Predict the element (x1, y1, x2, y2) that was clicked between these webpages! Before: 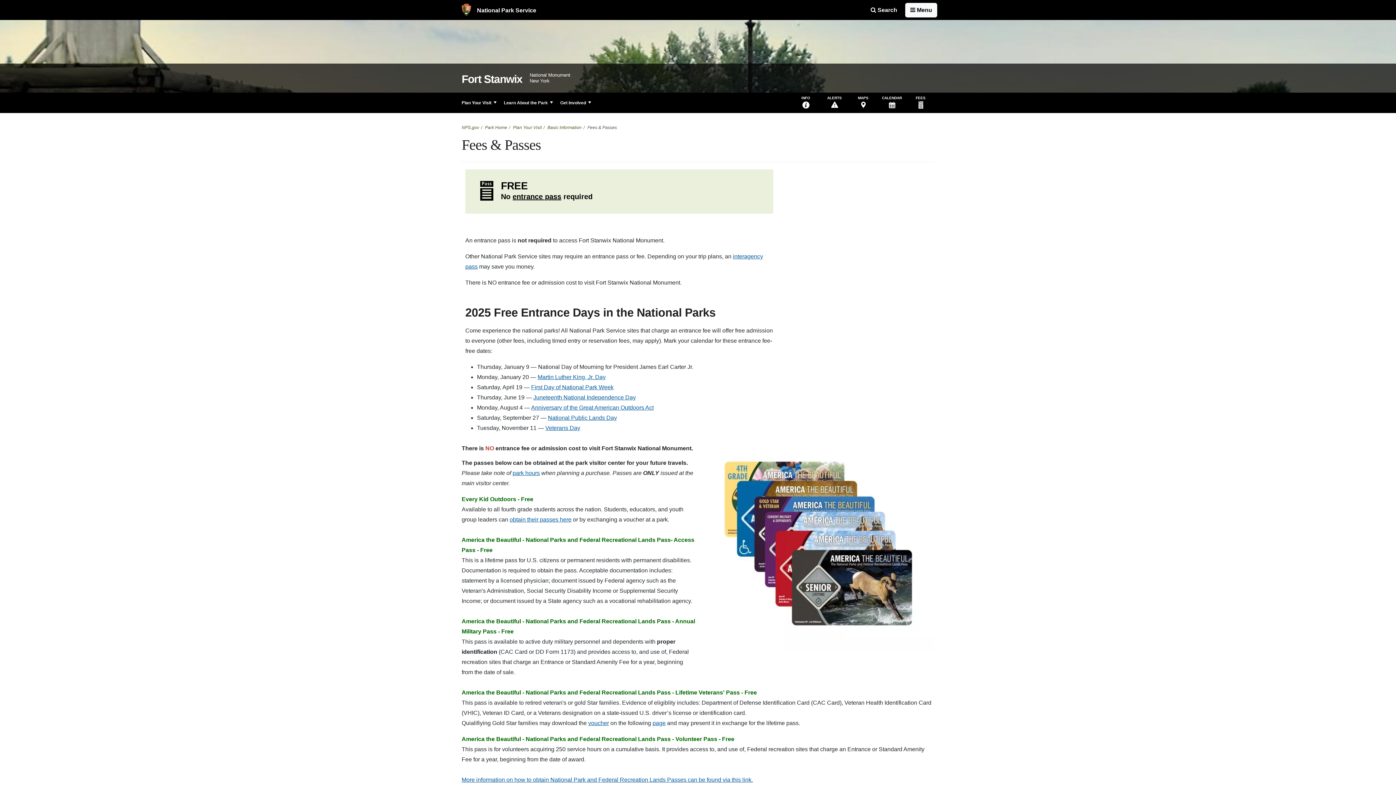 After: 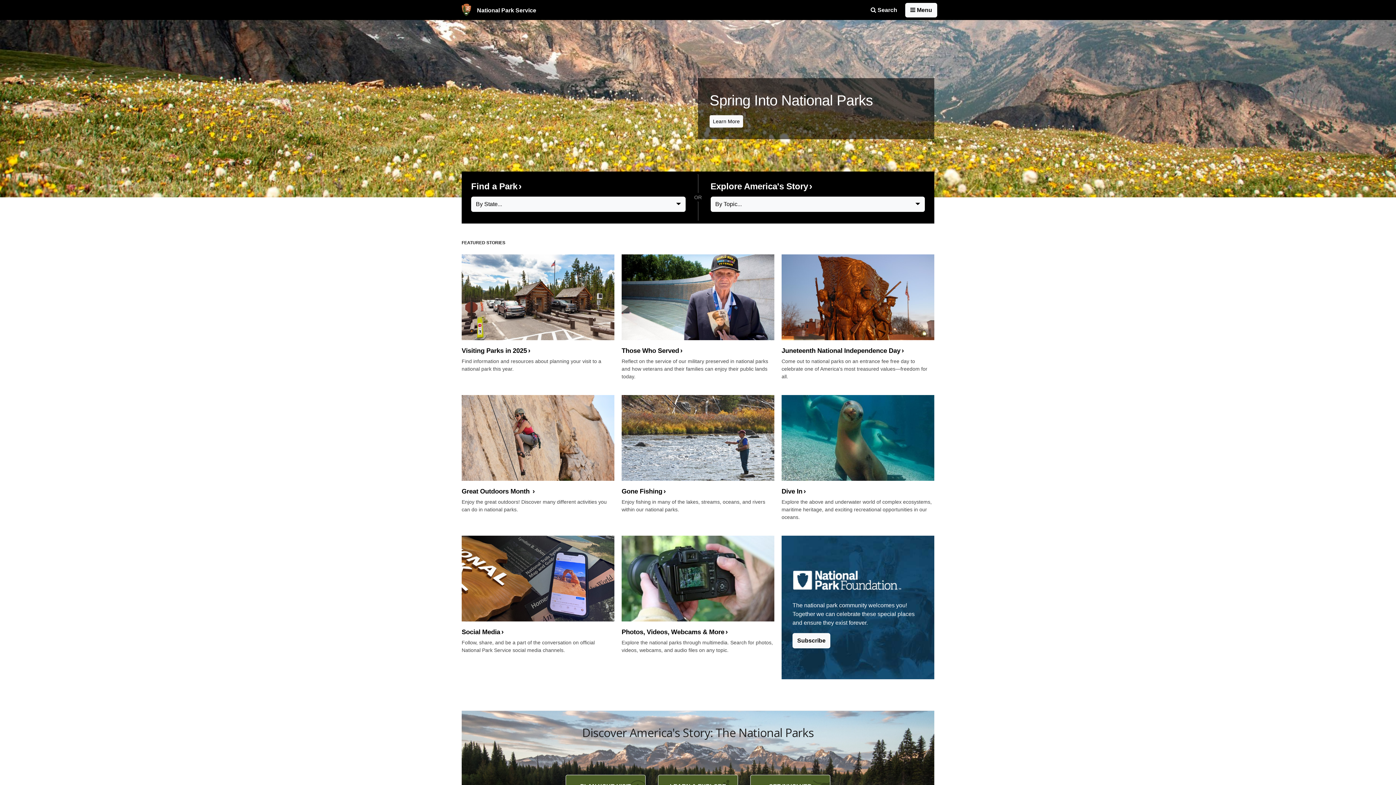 Action: label: NPS.gov bbox: (461, 125, 479, 130)